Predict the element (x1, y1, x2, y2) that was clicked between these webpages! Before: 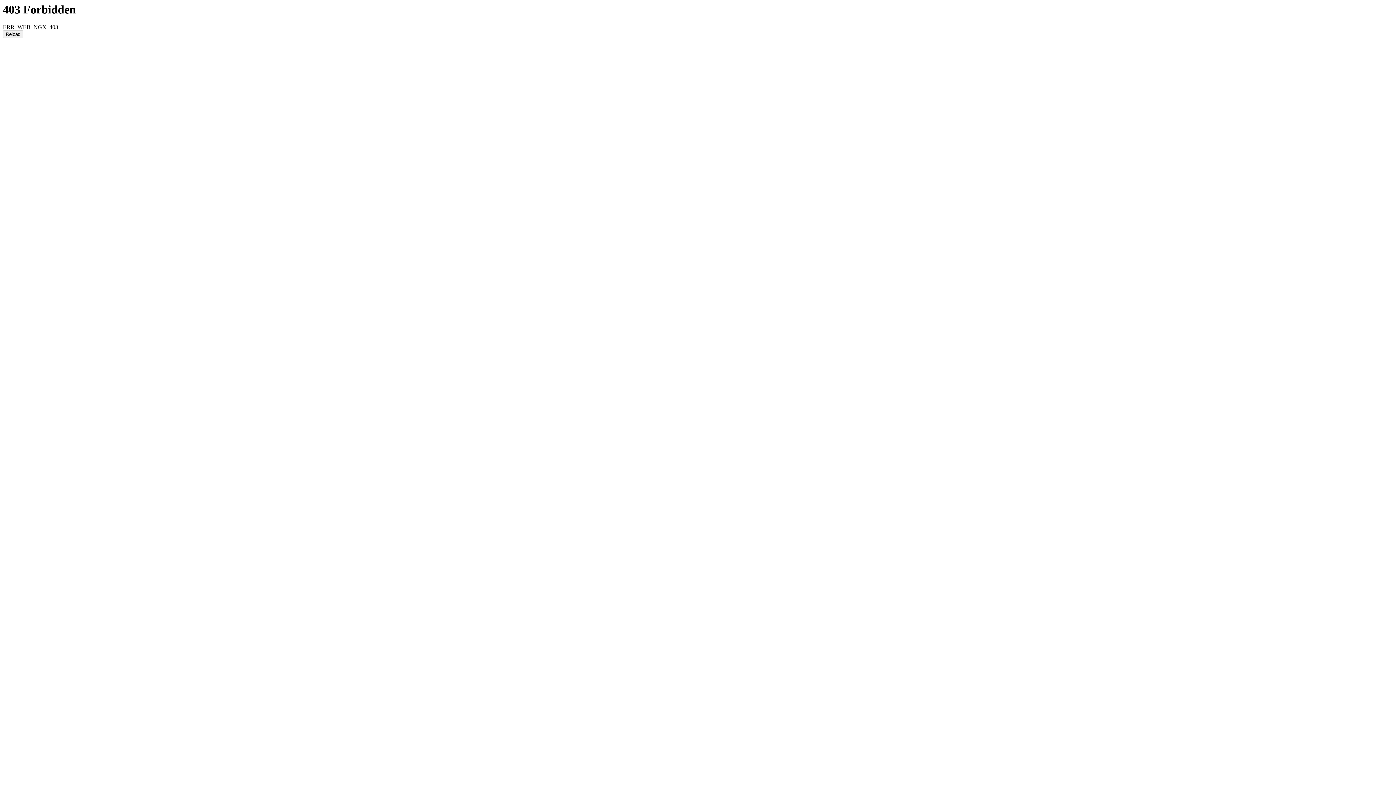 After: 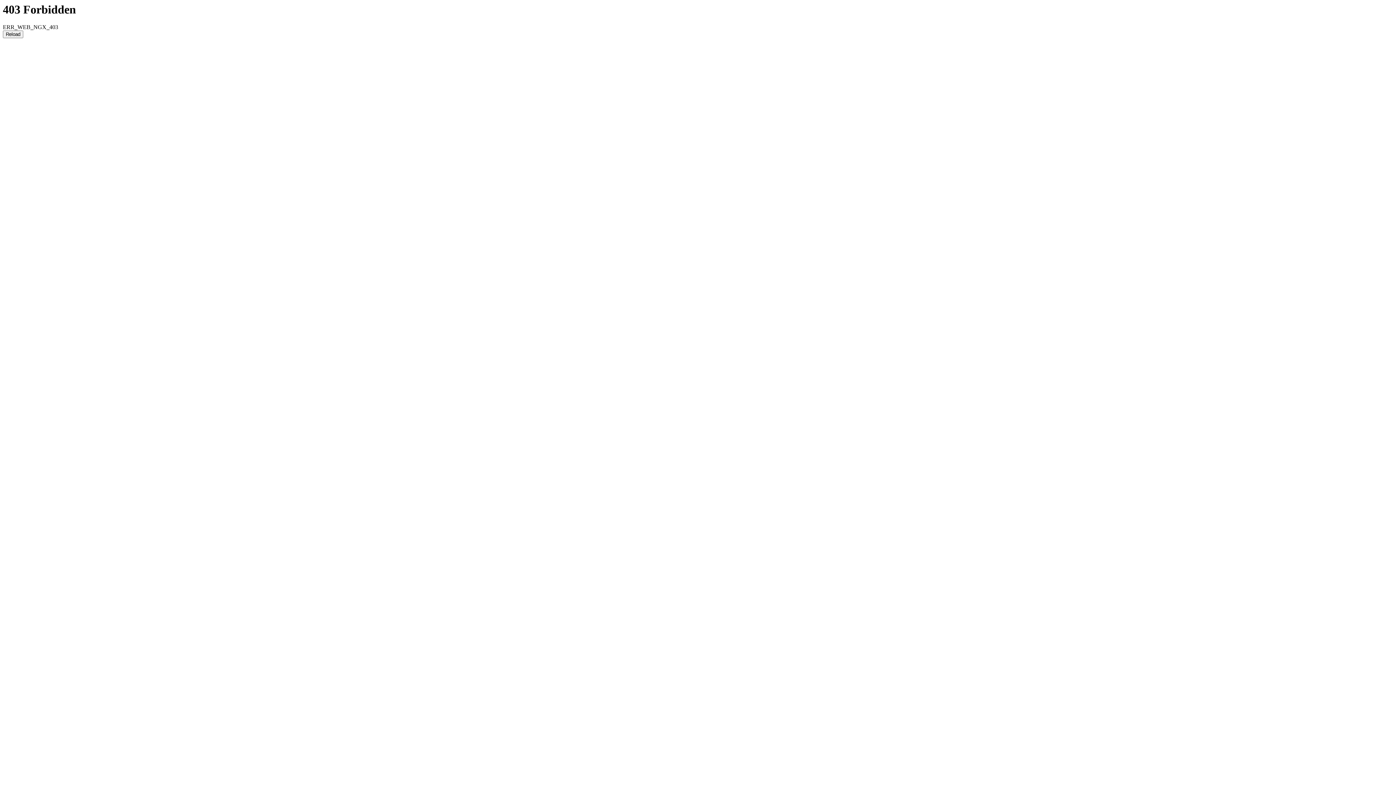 Action: label: Reload bbox: (2, 30, 23, 38)